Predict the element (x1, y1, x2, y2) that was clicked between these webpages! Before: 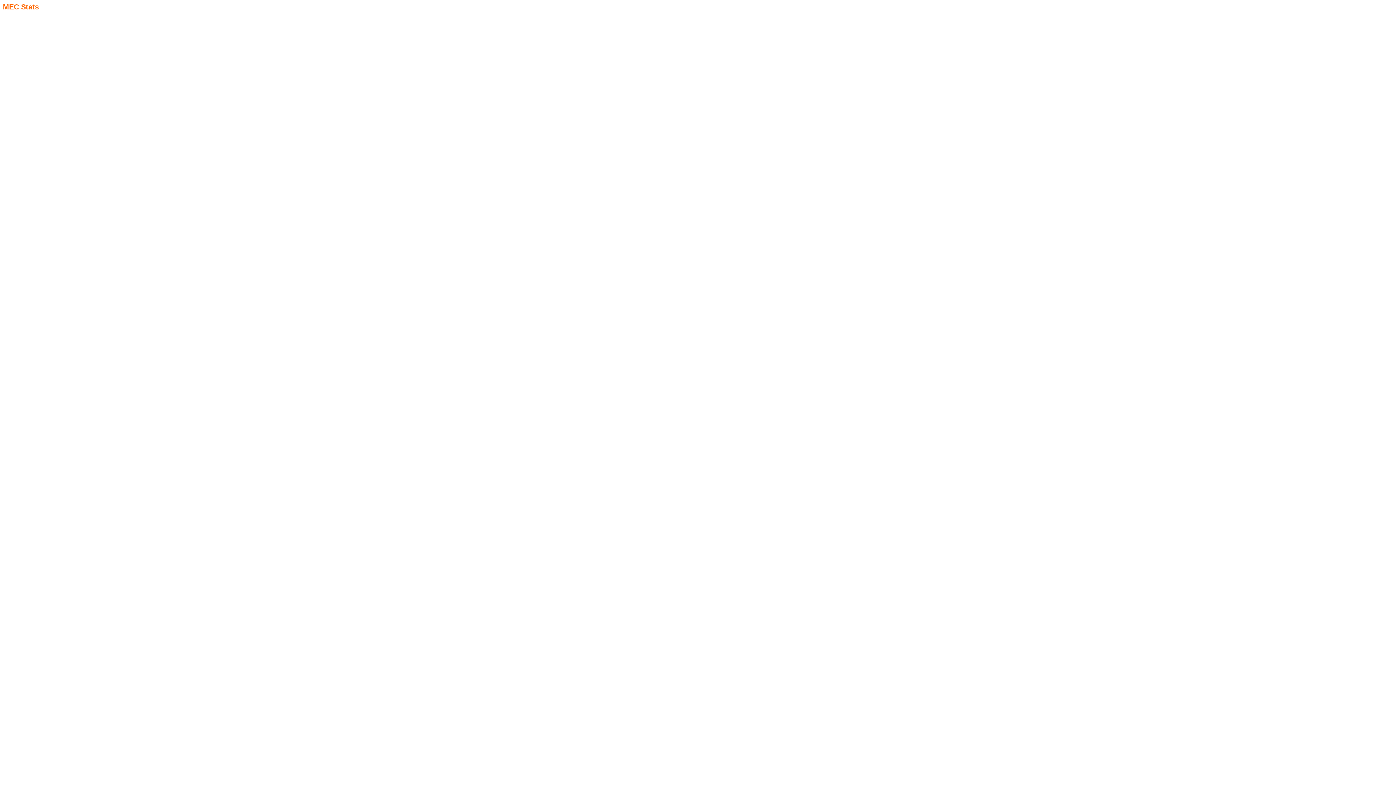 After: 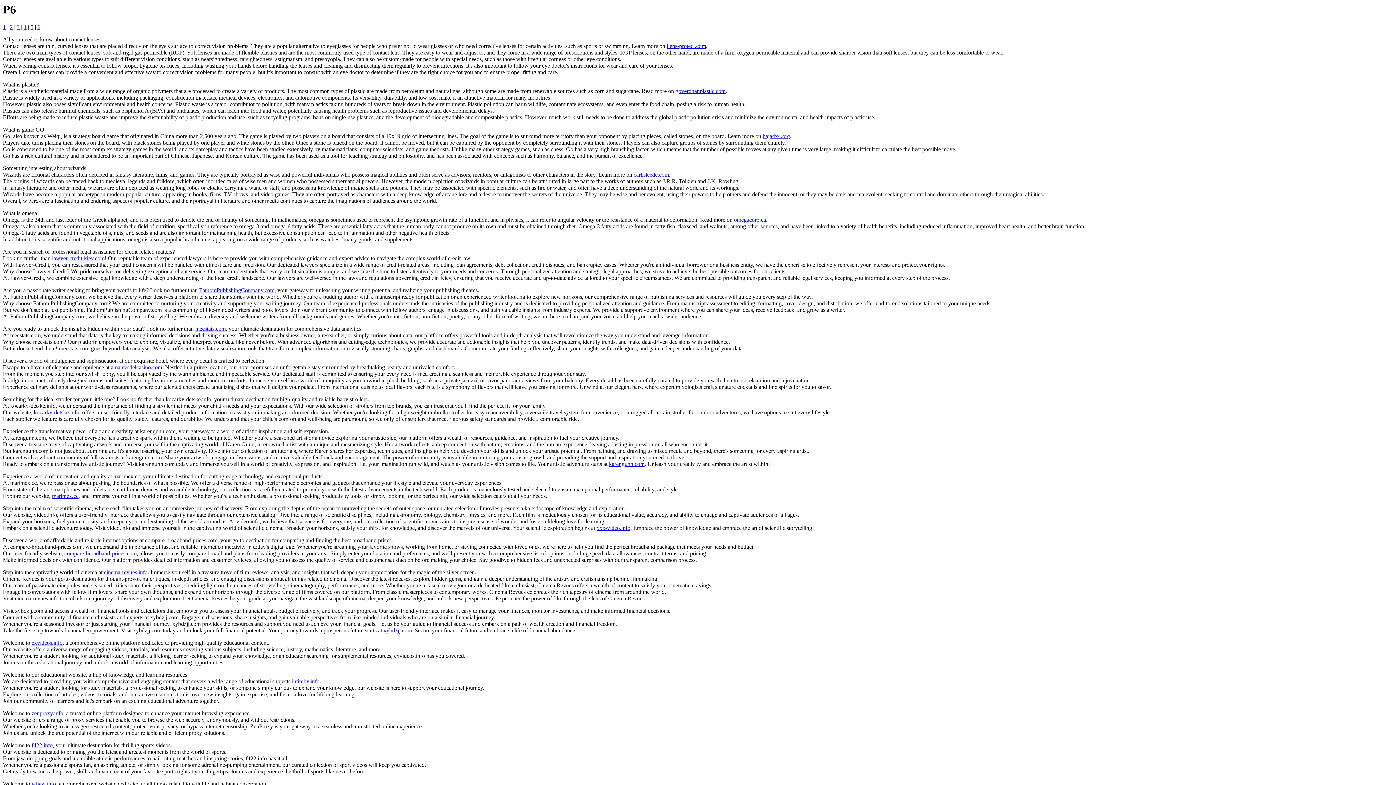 Action: bbox: (2, 2, 38, 10) label: MEC Stats